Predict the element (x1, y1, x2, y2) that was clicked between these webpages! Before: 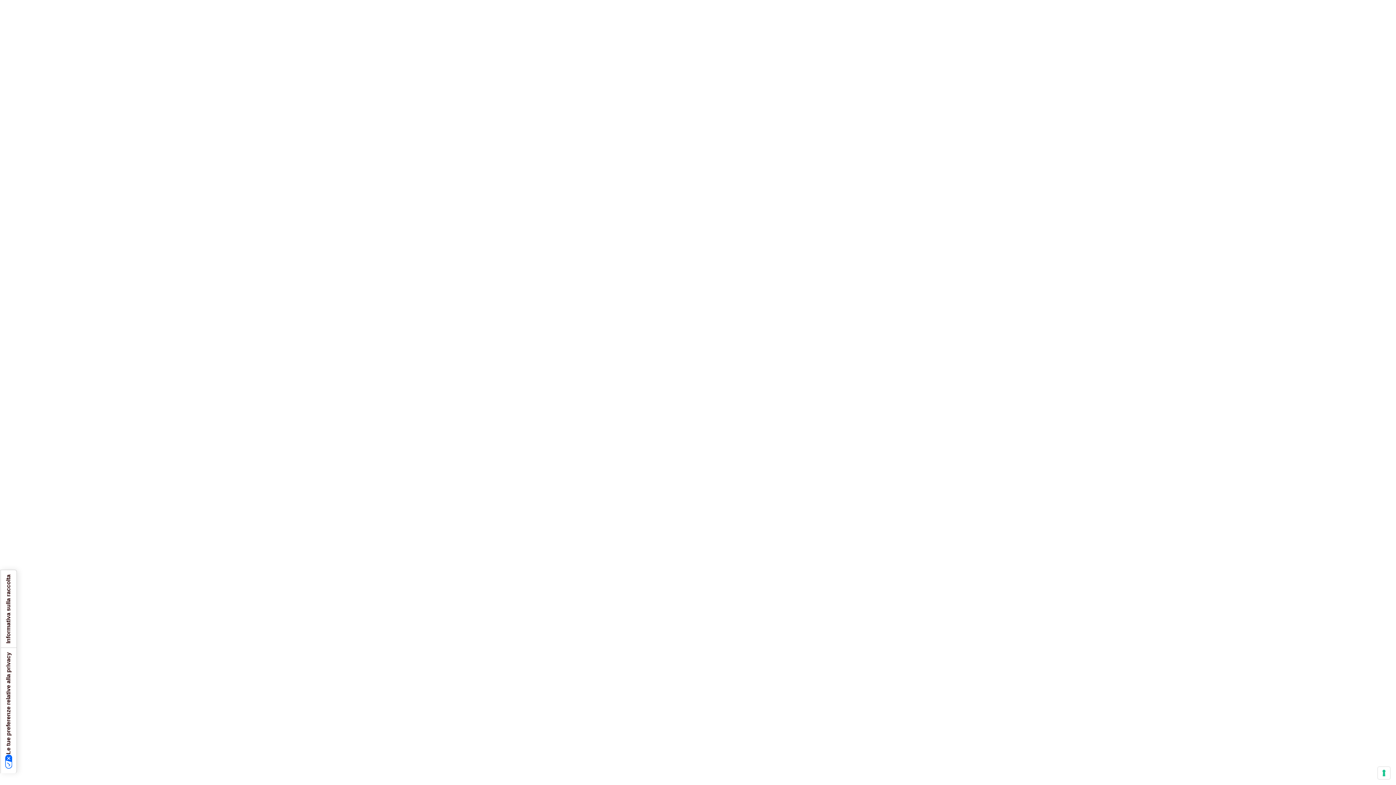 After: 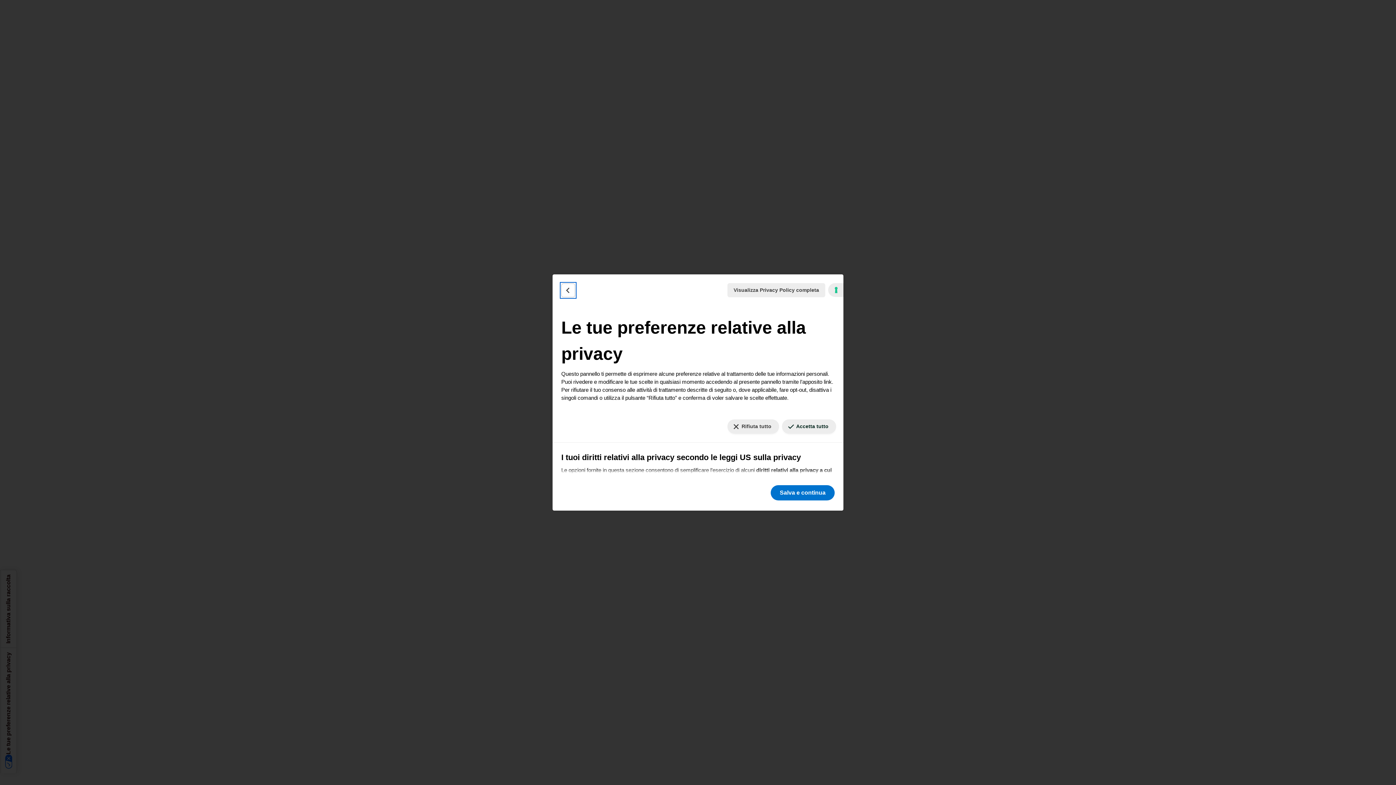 Action: bbox: (1378, 767, 1390, 779) label: Le tue preferenze relative al consenso per le tecnologie di tracciamento